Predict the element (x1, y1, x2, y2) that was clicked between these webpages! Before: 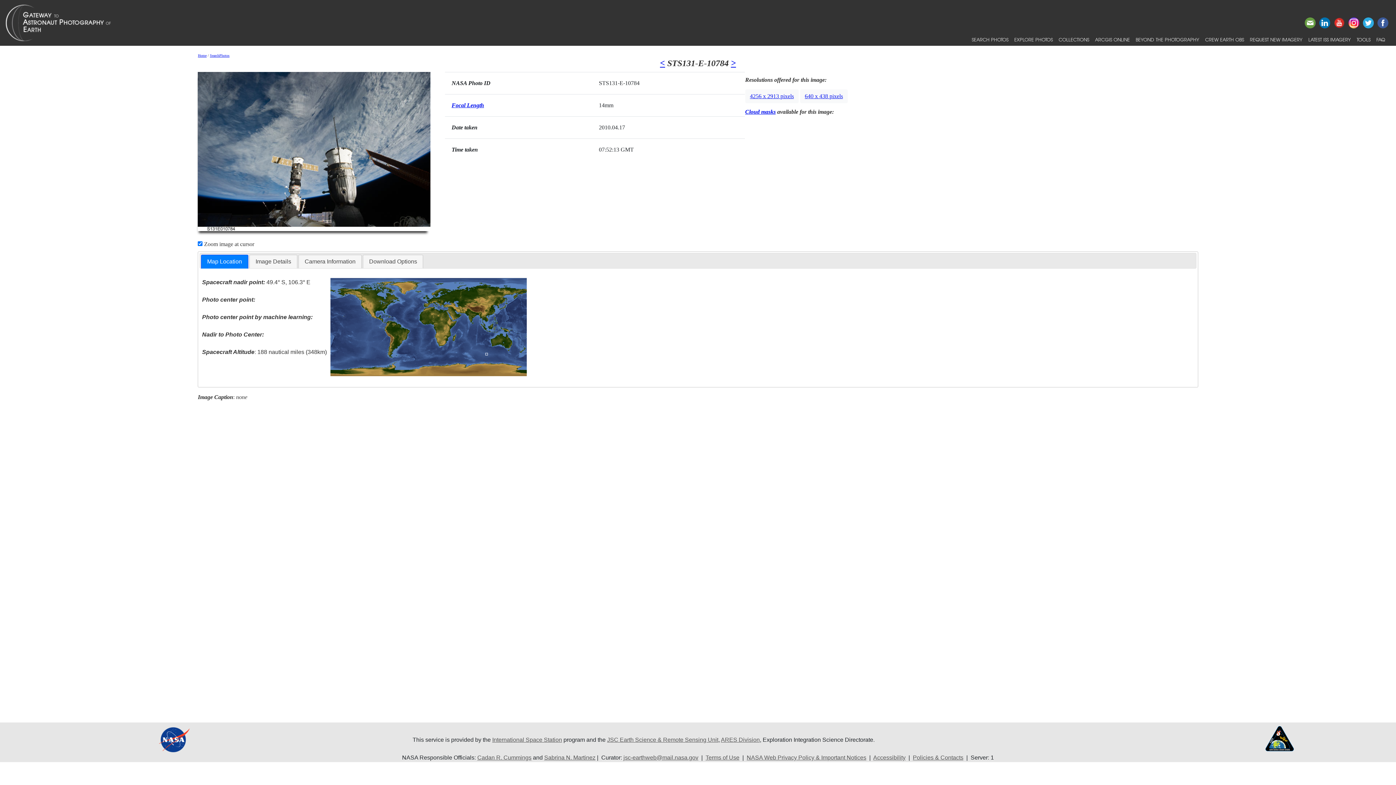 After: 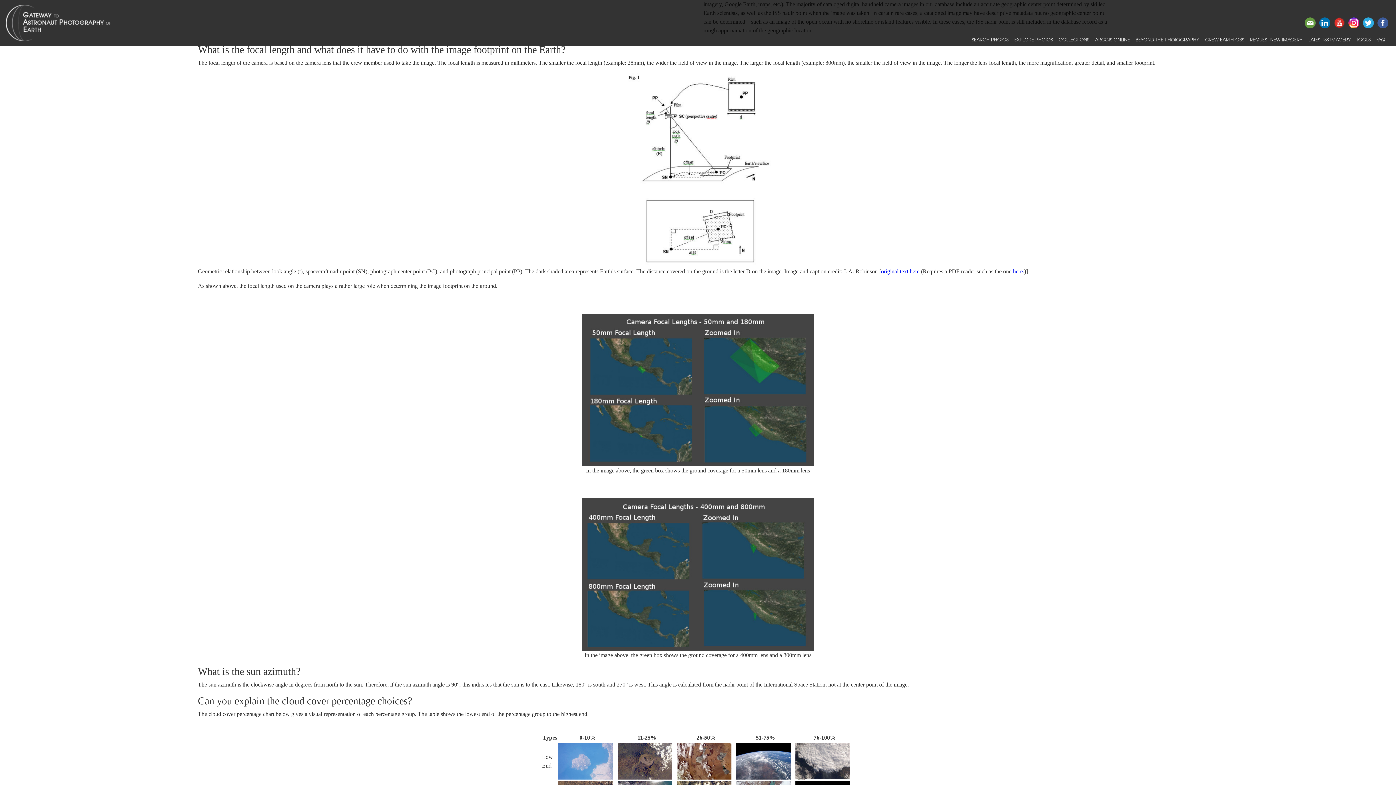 Action: label: Focal Length bbox: (451, 102, 484, 108)